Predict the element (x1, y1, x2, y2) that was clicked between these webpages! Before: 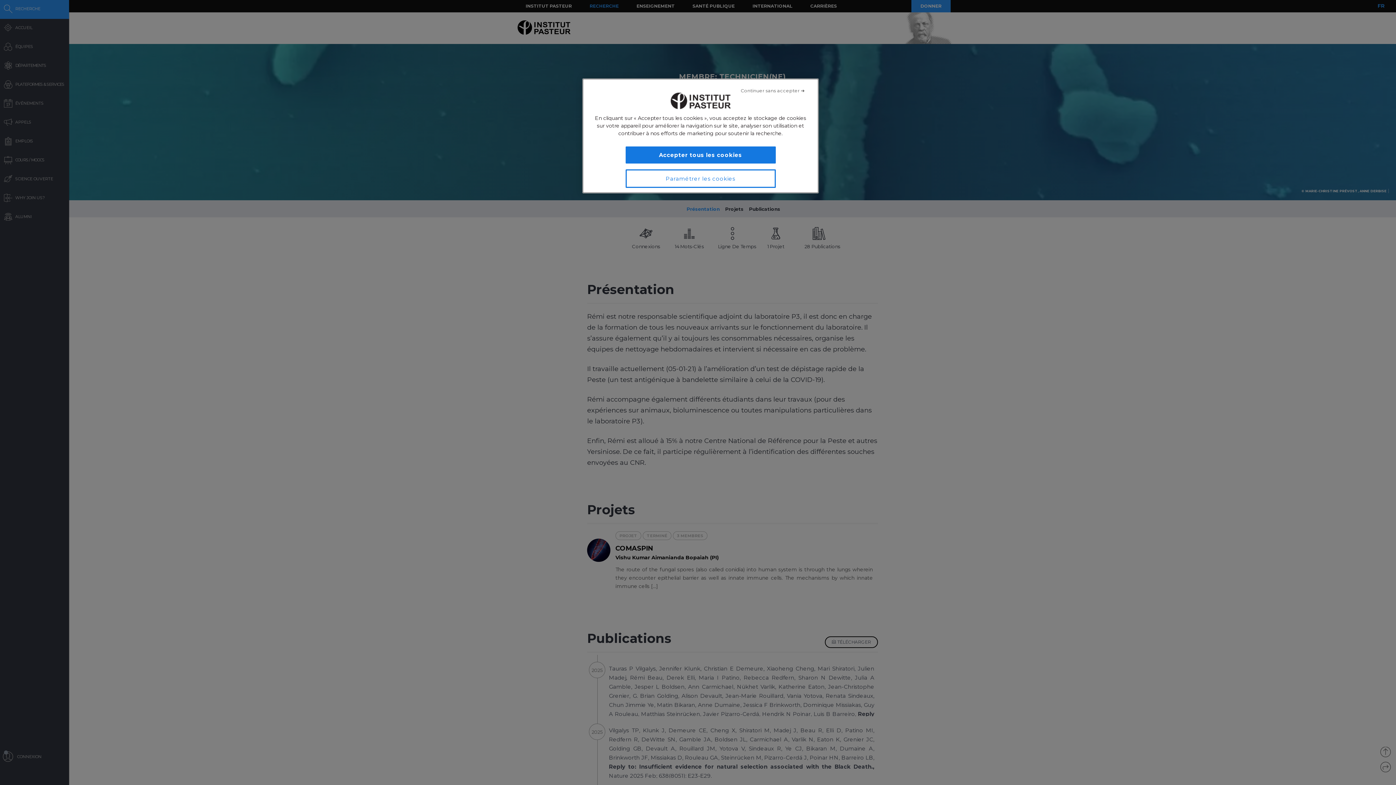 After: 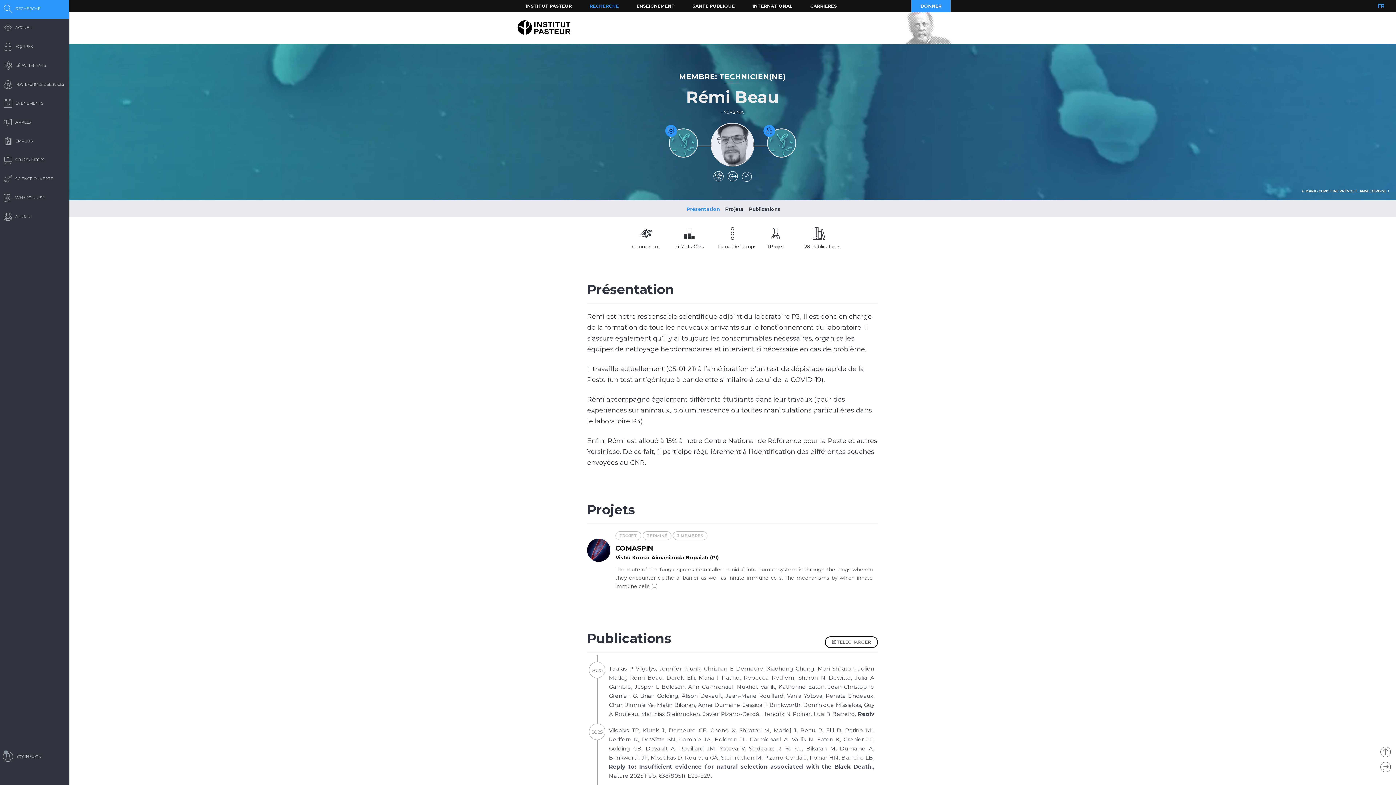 Action: label: Fermer bbox: (736, 82, 809, 98)